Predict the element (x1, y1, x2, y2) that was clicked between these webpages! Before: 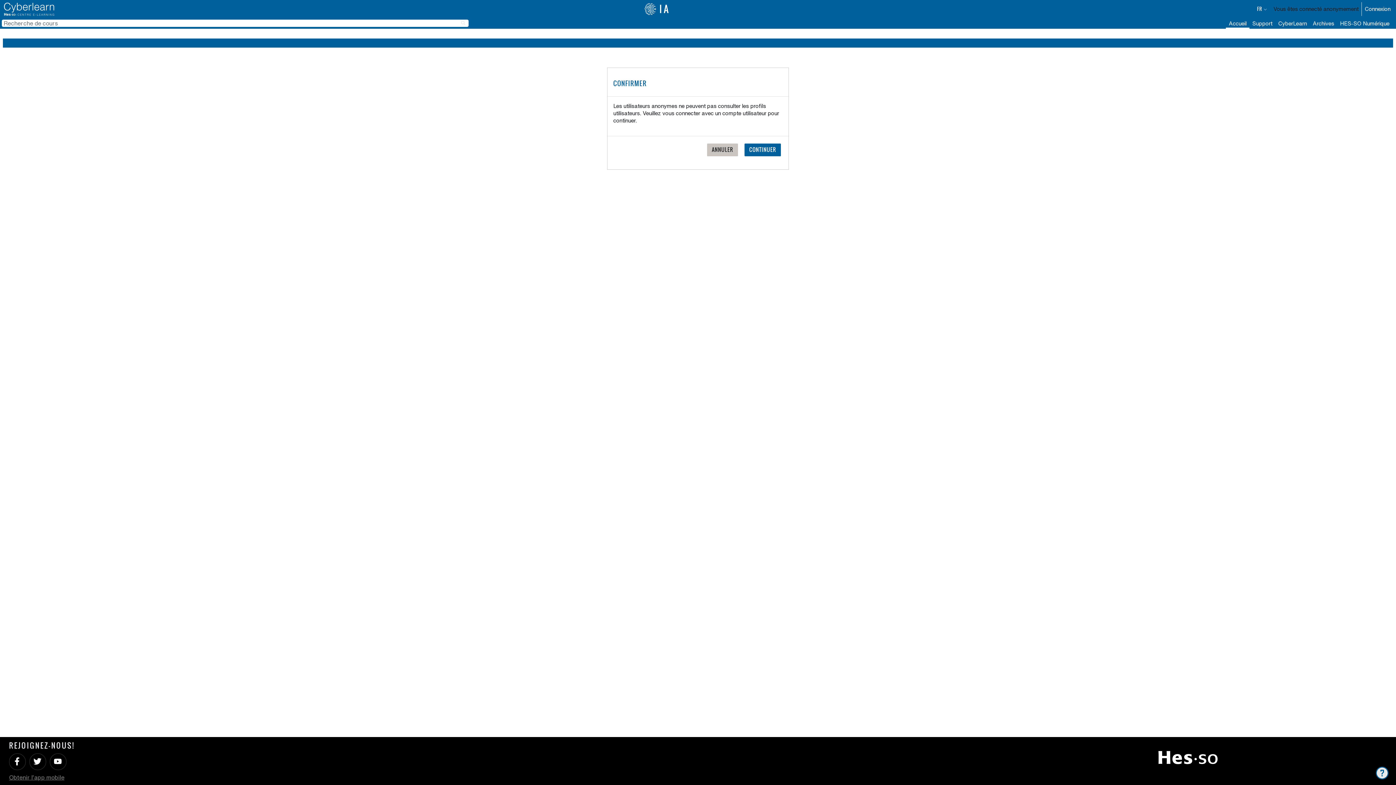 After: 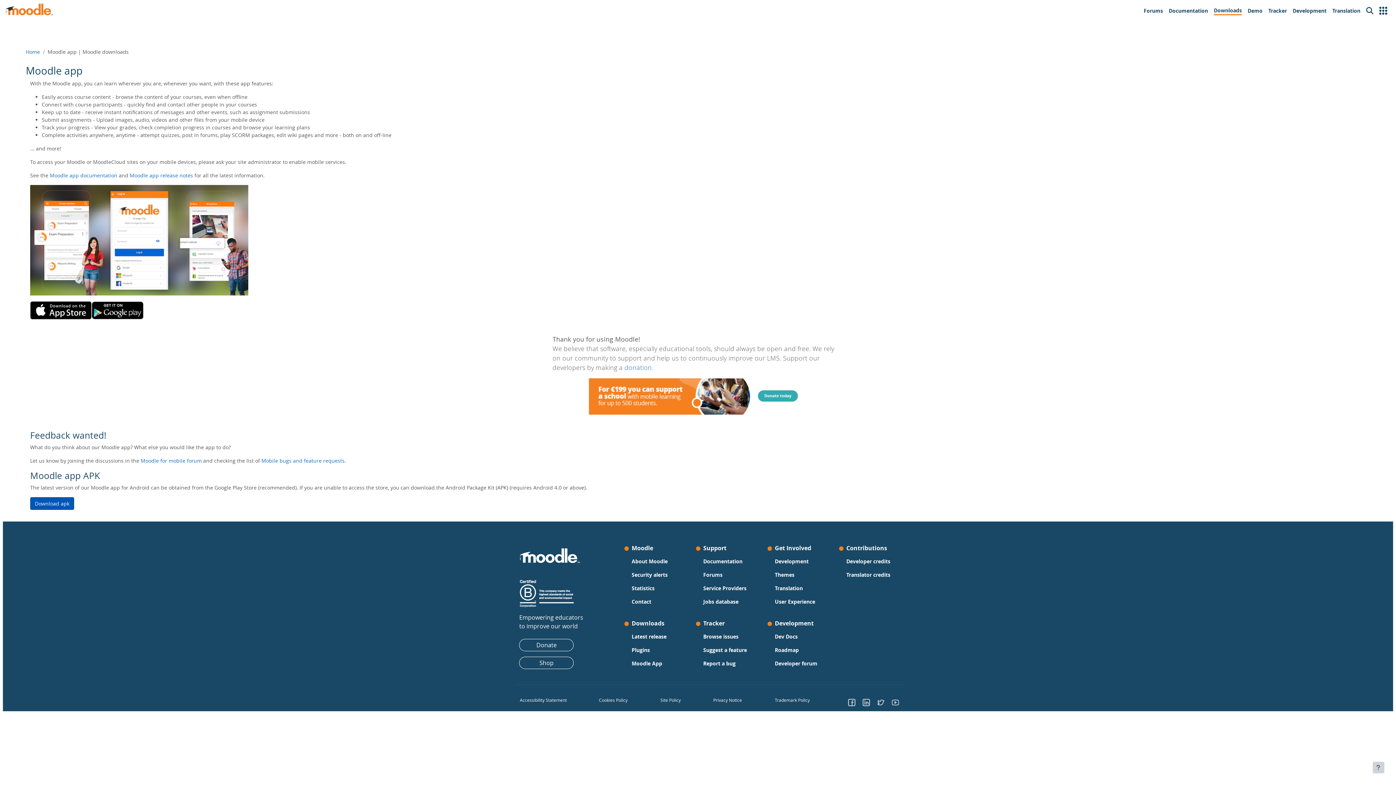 Action: bbox: (9, 774, 64, 780) label: Obtenir l’app mobile